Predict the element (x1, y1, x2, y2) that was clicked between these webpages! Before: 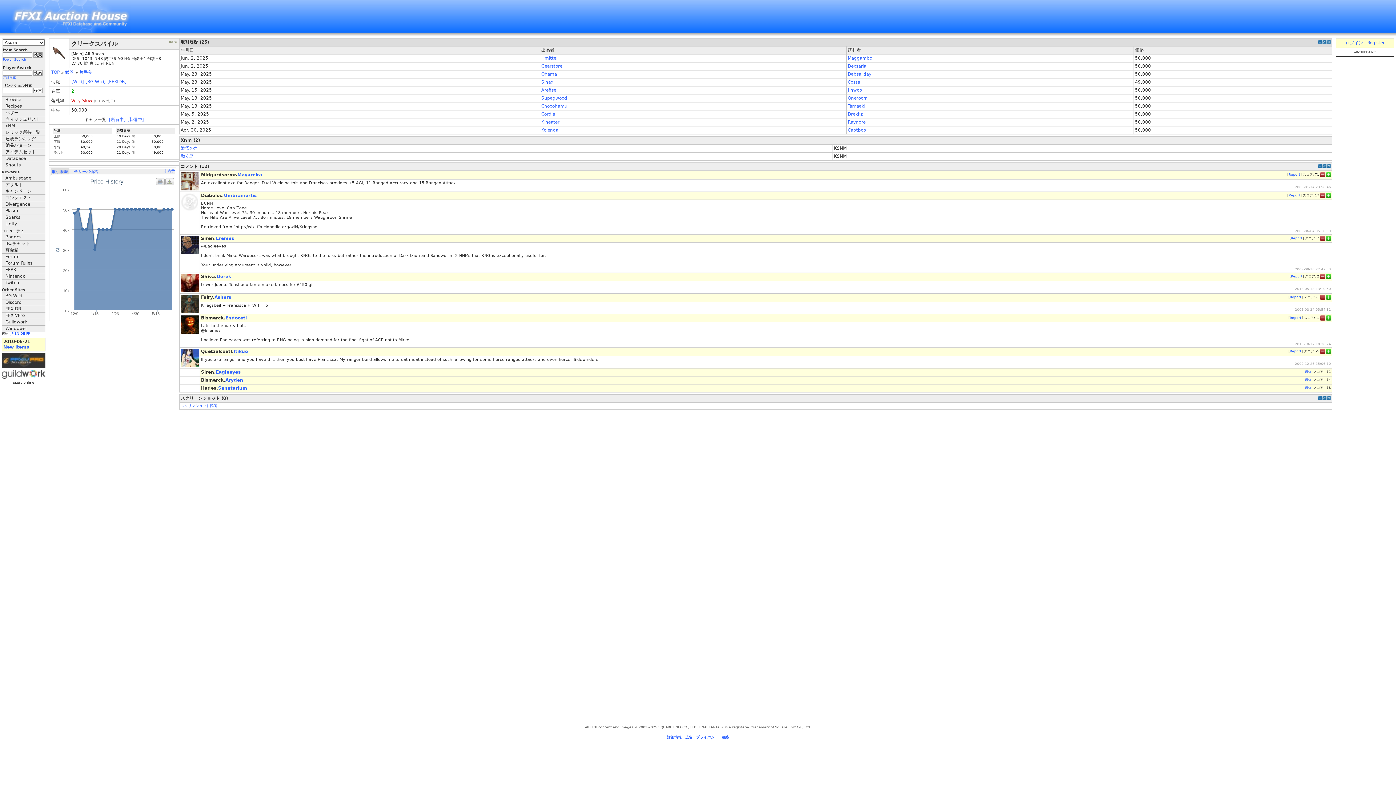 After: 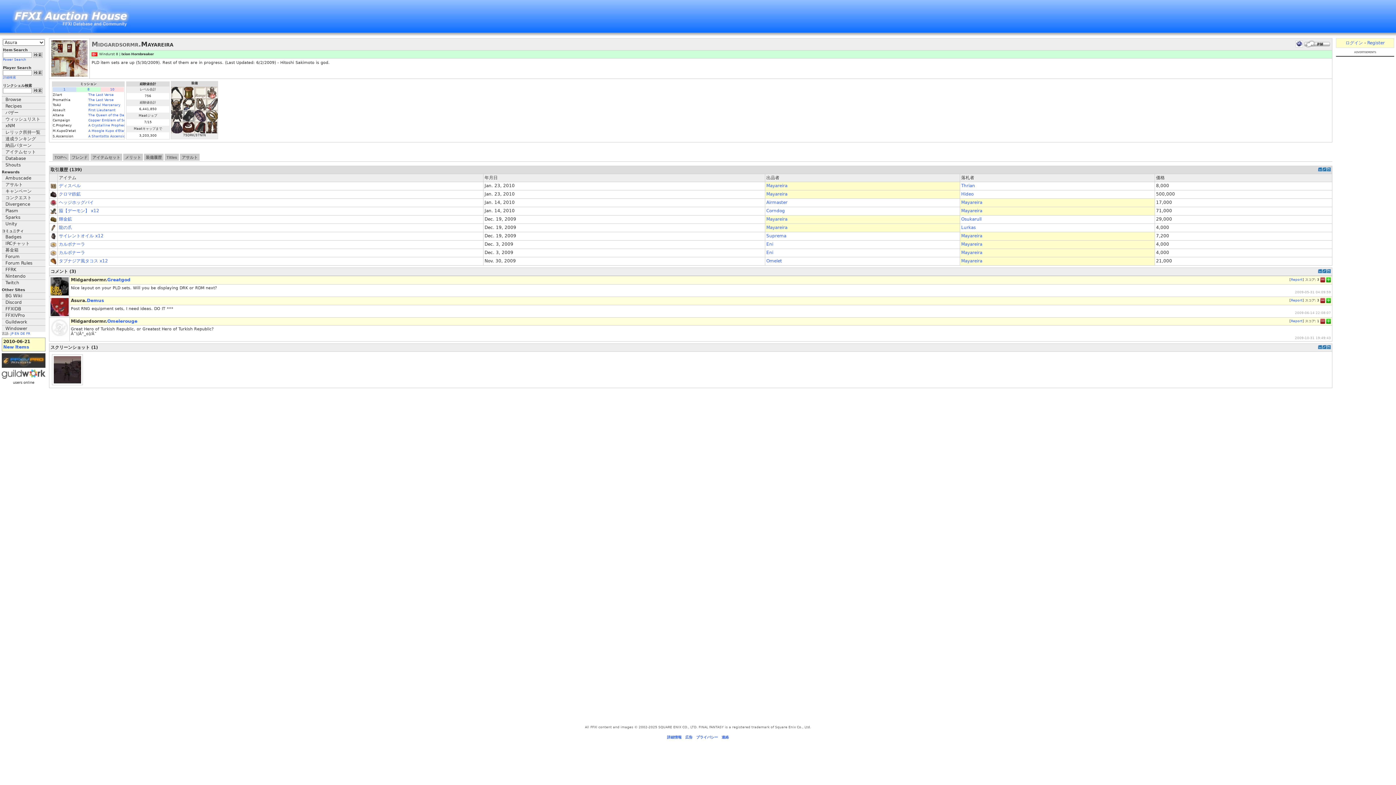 Action: label: Mayareira bbox: (237, 172, 262, 177)